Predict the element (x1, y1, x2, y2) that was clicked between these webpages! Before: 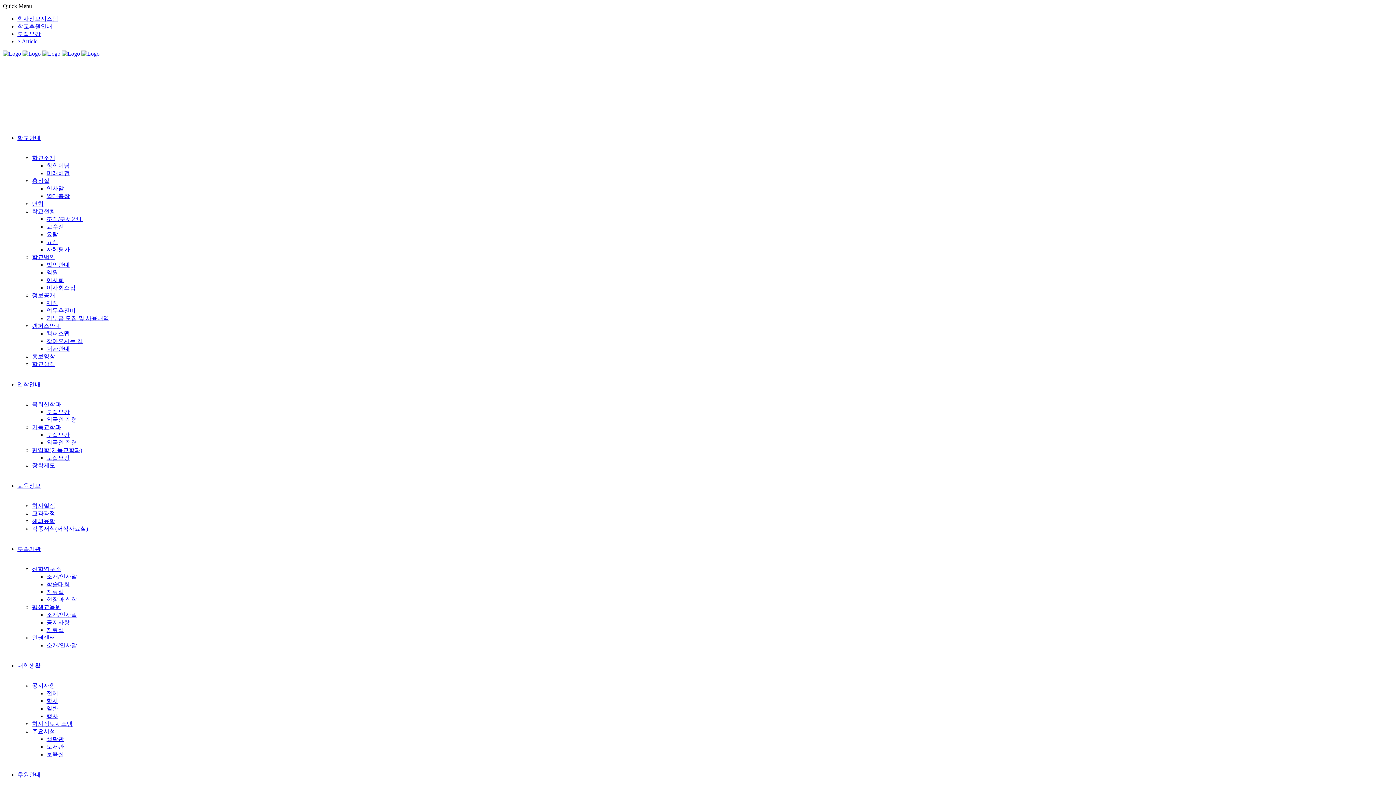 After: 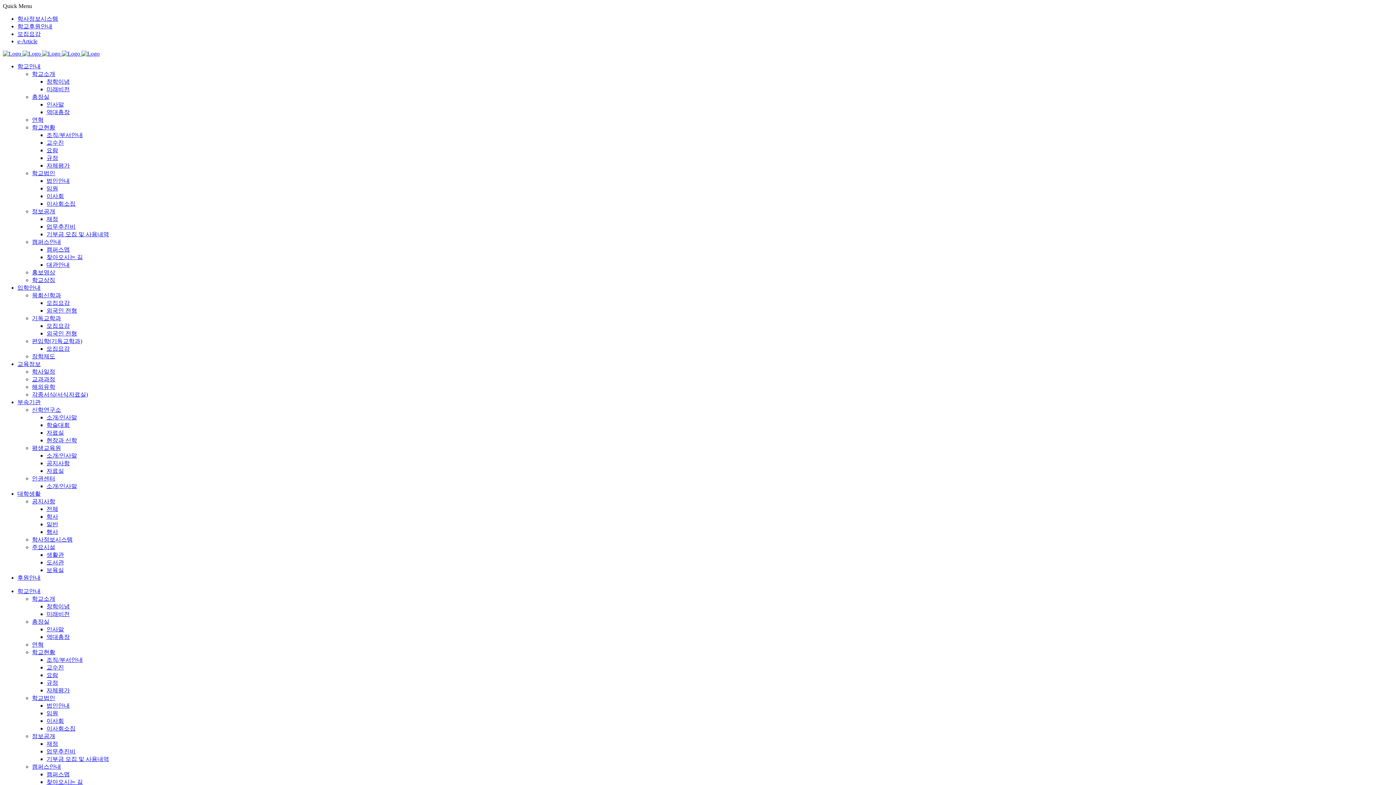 Action: label: 조직/부서안내 bbox: (46, 216, 82, 222)